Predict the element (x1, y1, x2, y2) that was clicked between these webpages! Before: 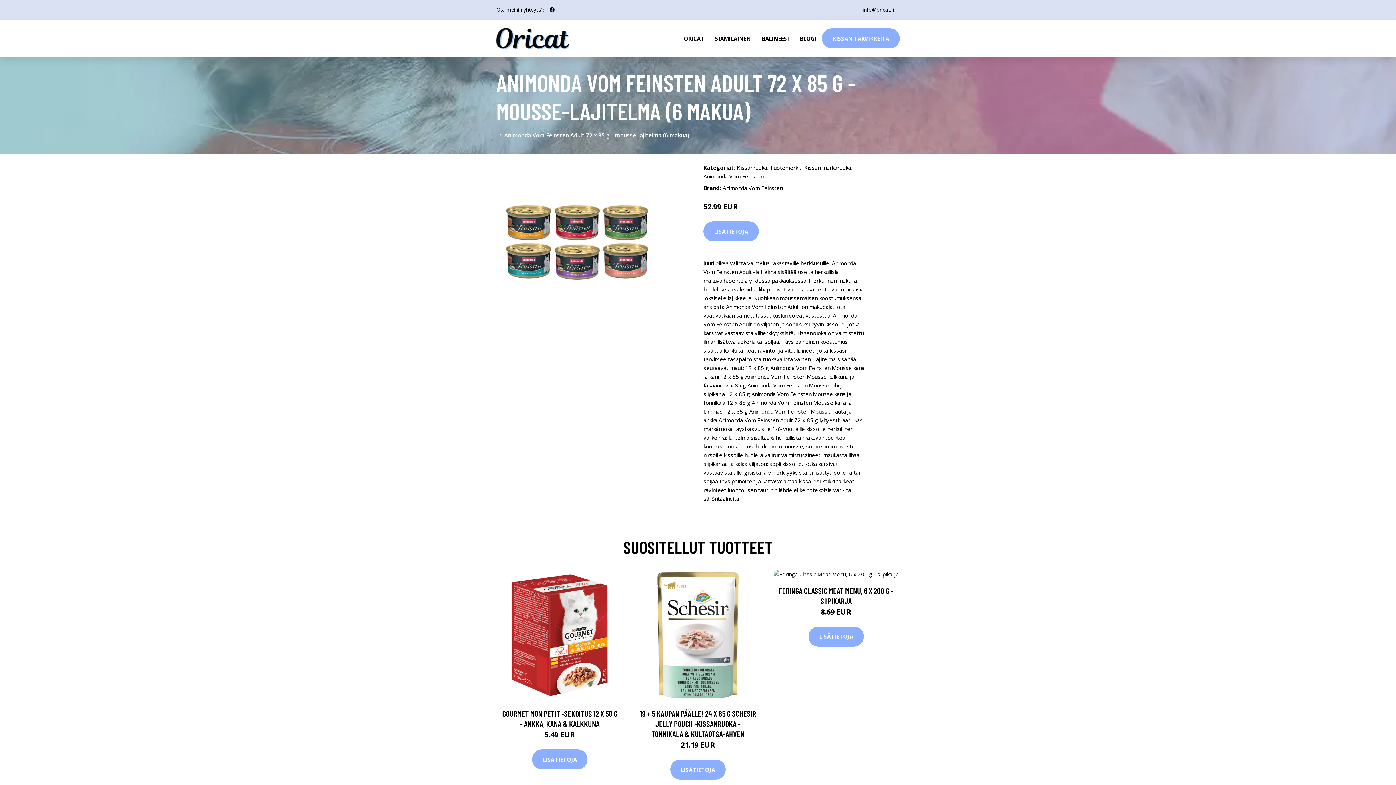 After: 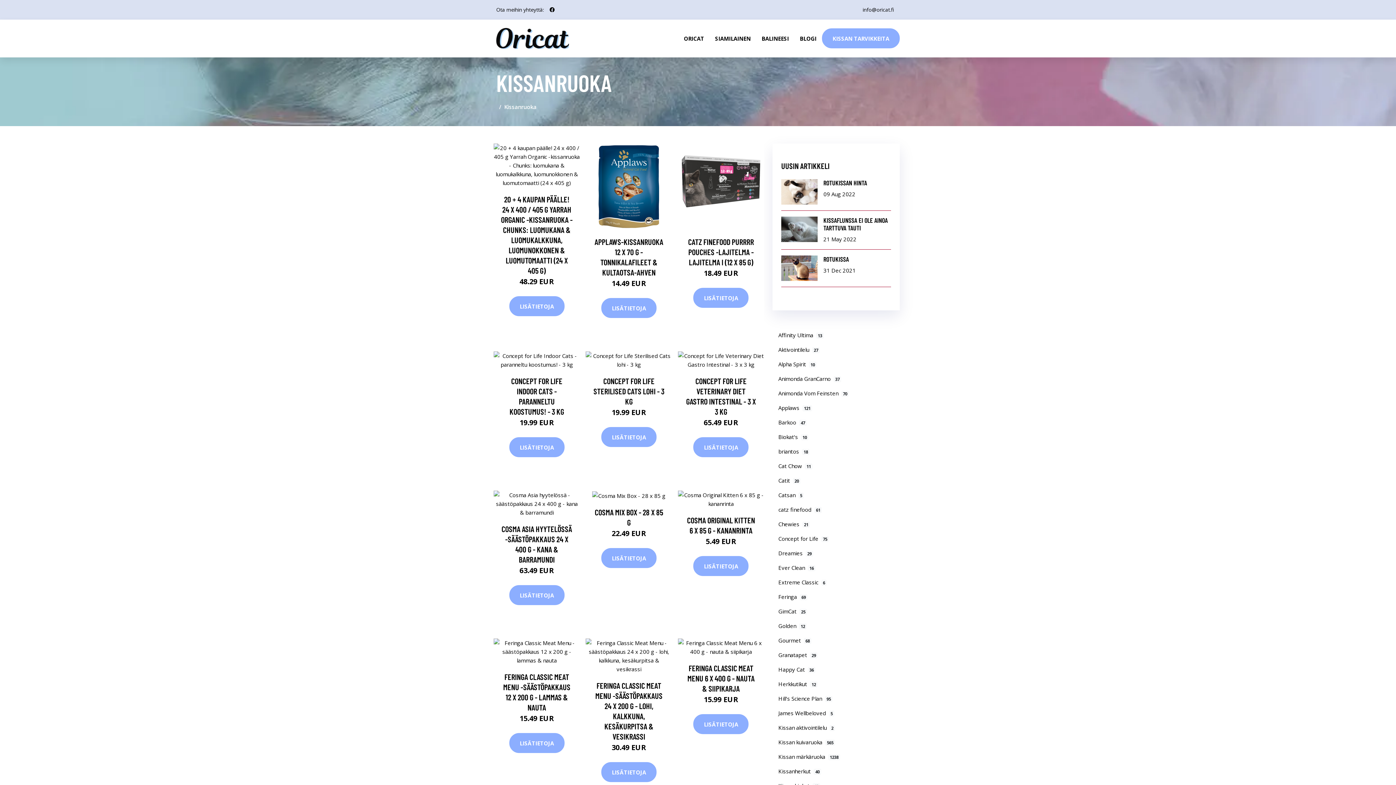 Action: bbox: (737, 164, 767, 171) label: Kissanruoka